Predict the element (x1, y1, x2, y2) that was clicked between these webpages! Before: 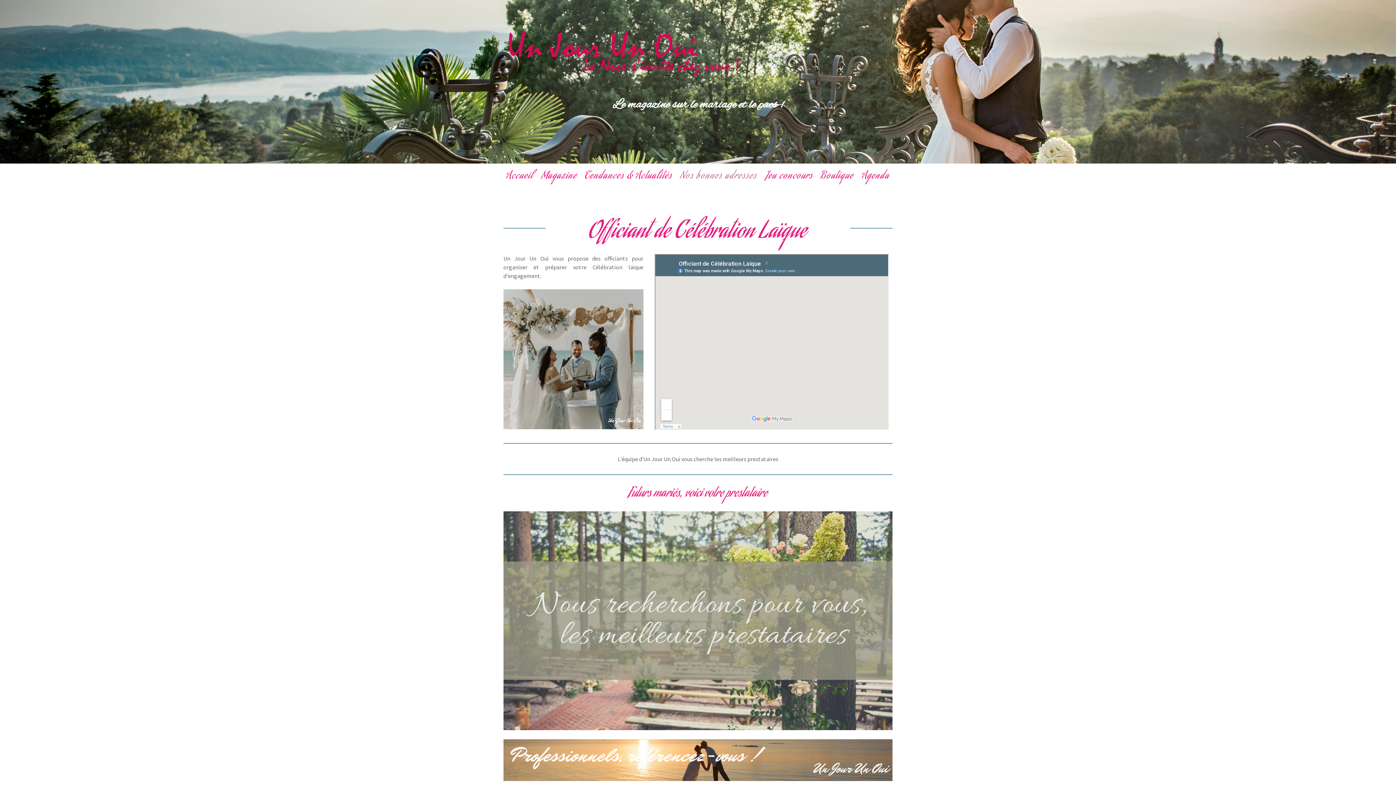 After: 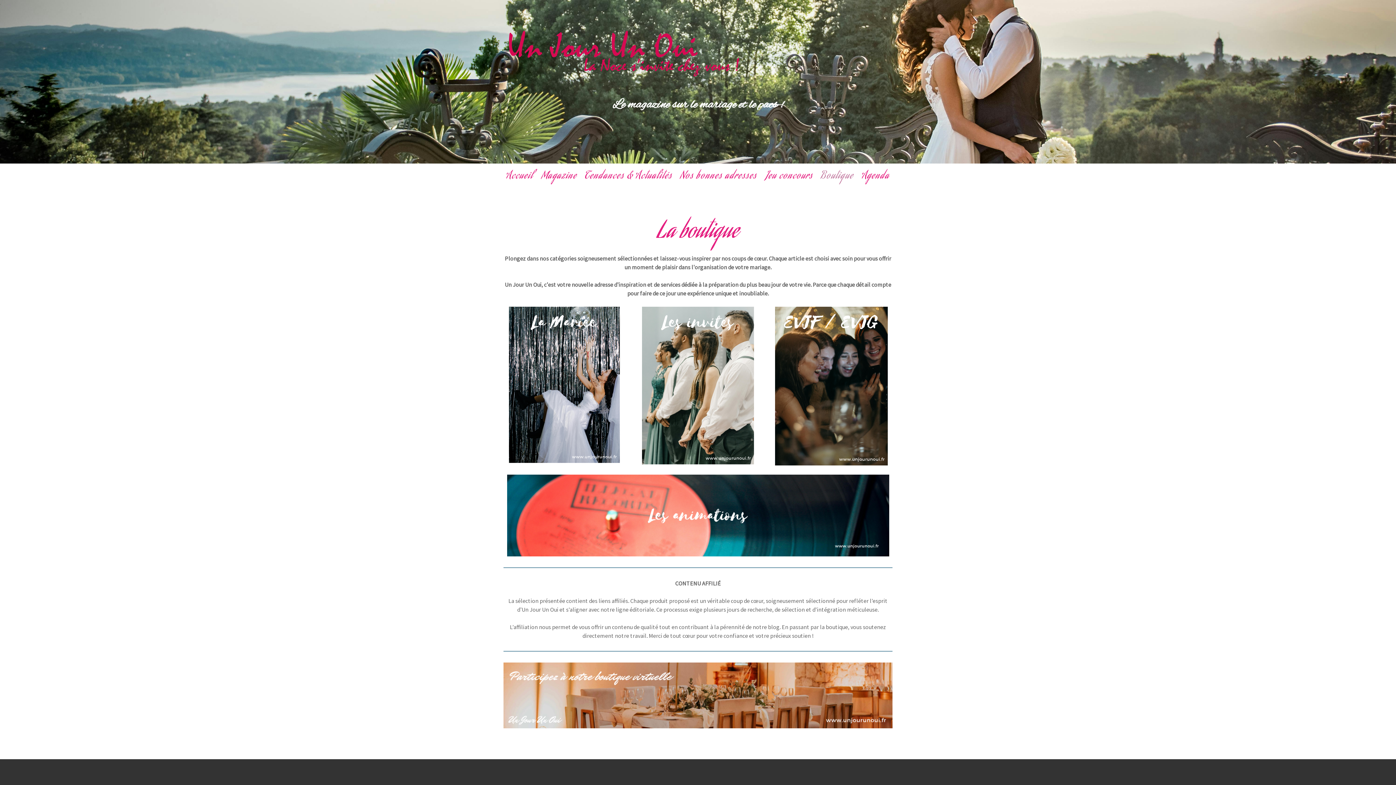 Action: bbox: (817, 165, 858, 188) label: Boutique